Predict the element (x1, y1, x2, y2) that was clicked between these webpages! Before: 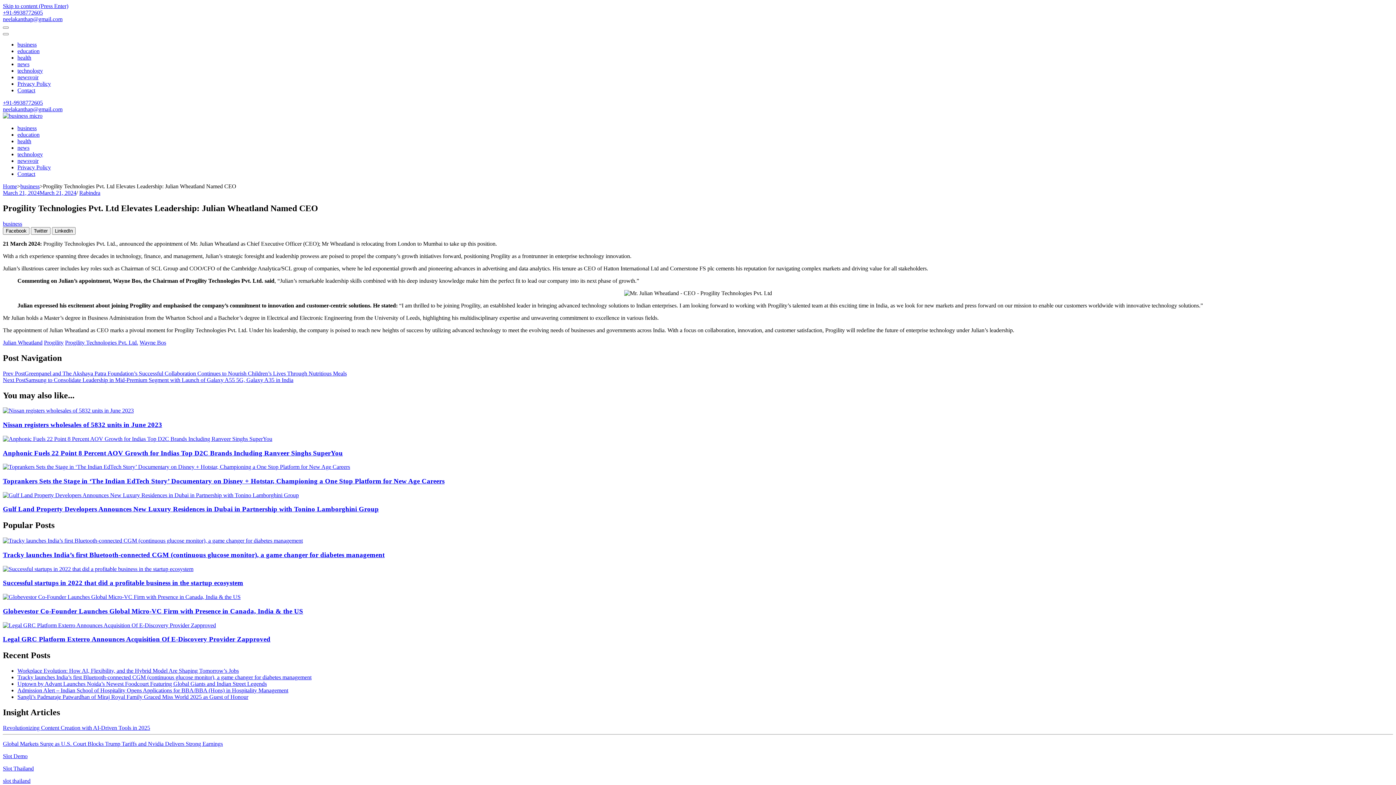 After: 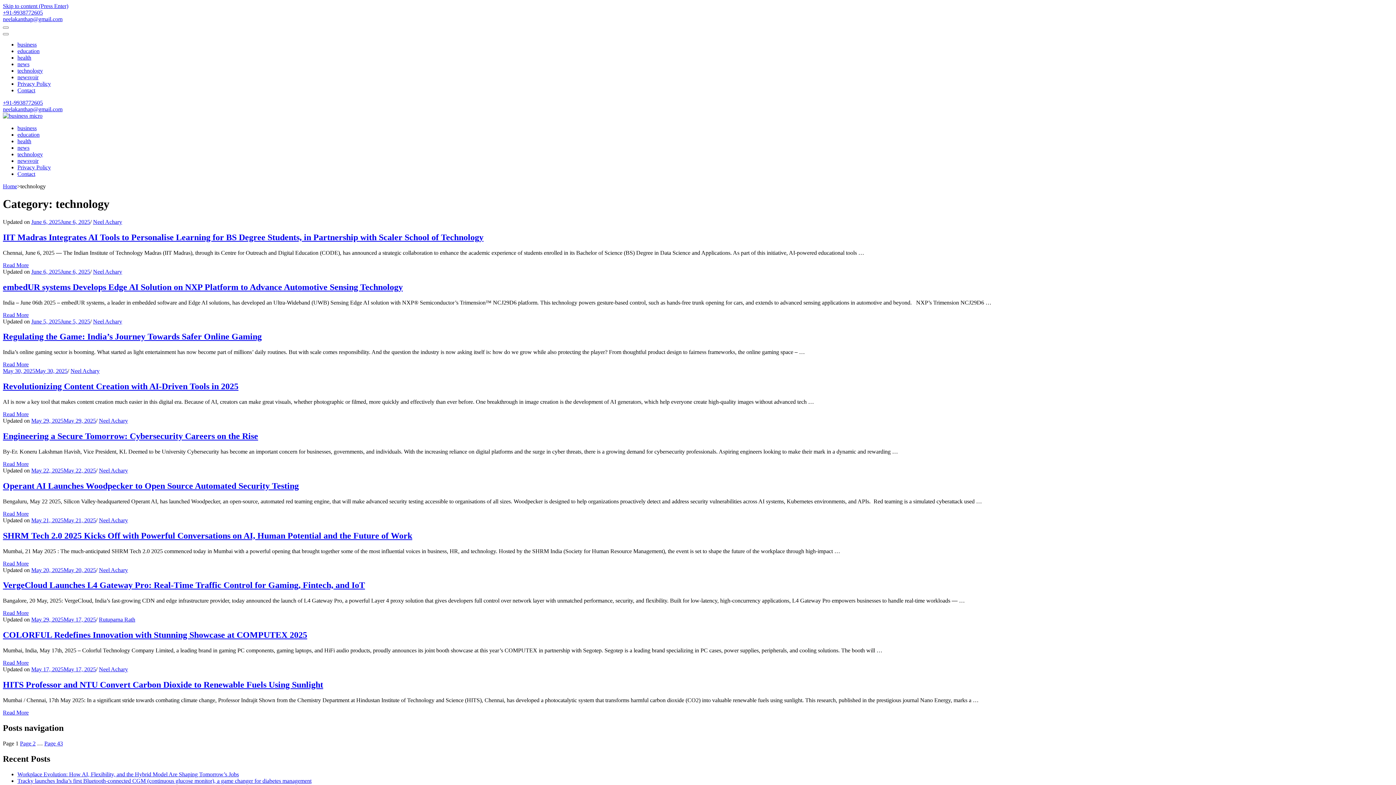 Action: bbox: (17, 67, 42, 73) label: technology